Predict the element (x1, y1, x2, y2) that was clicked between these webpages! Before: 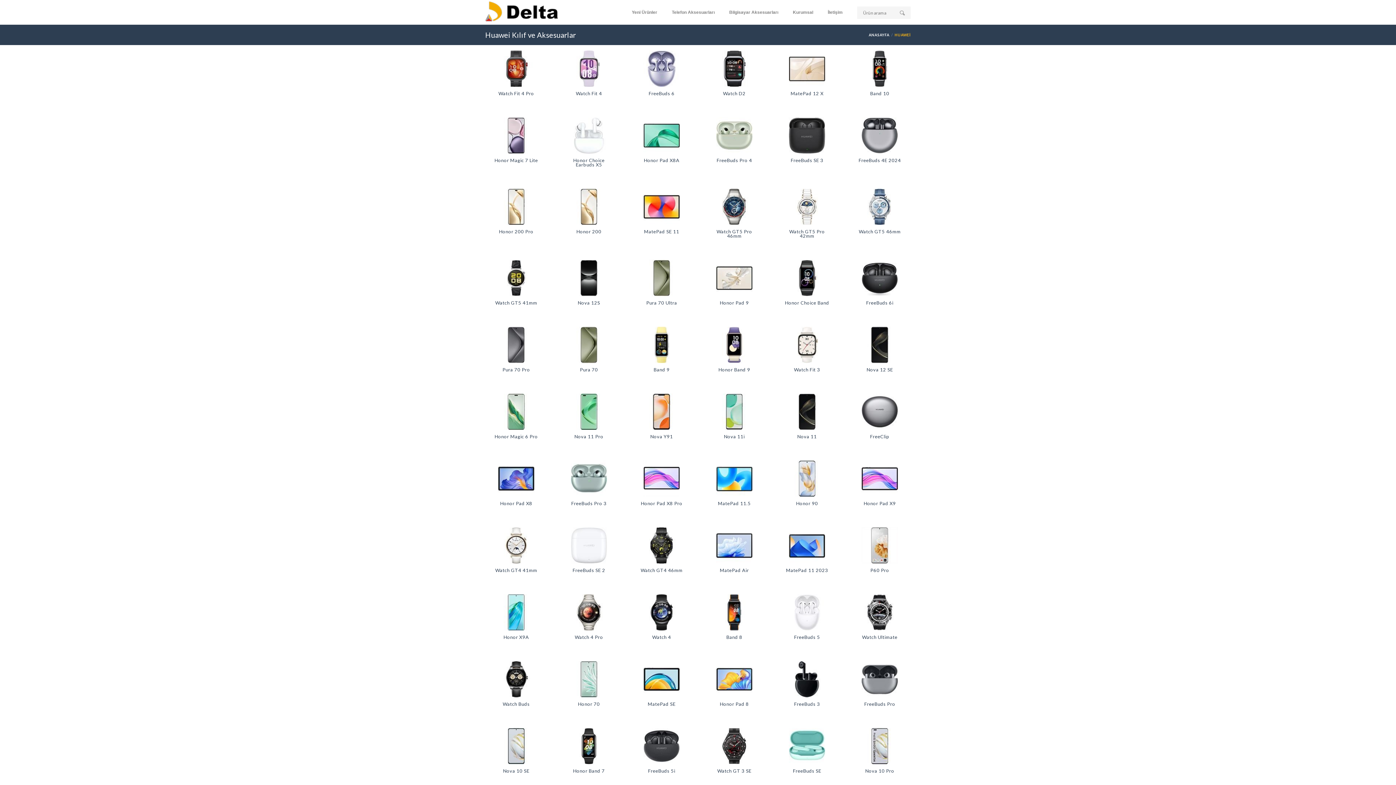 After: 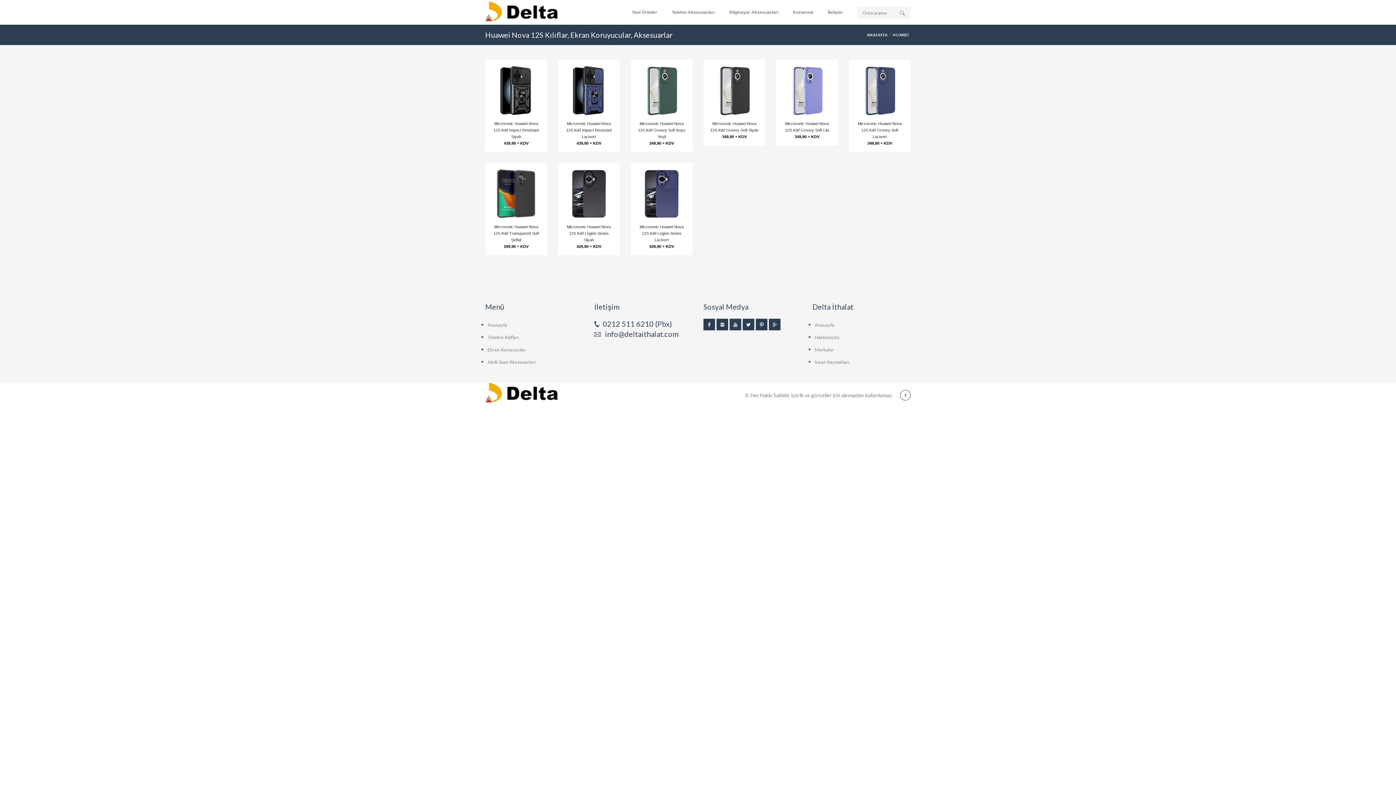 Action: bbox: (564, 300, 613, 305) label: Nova 12S